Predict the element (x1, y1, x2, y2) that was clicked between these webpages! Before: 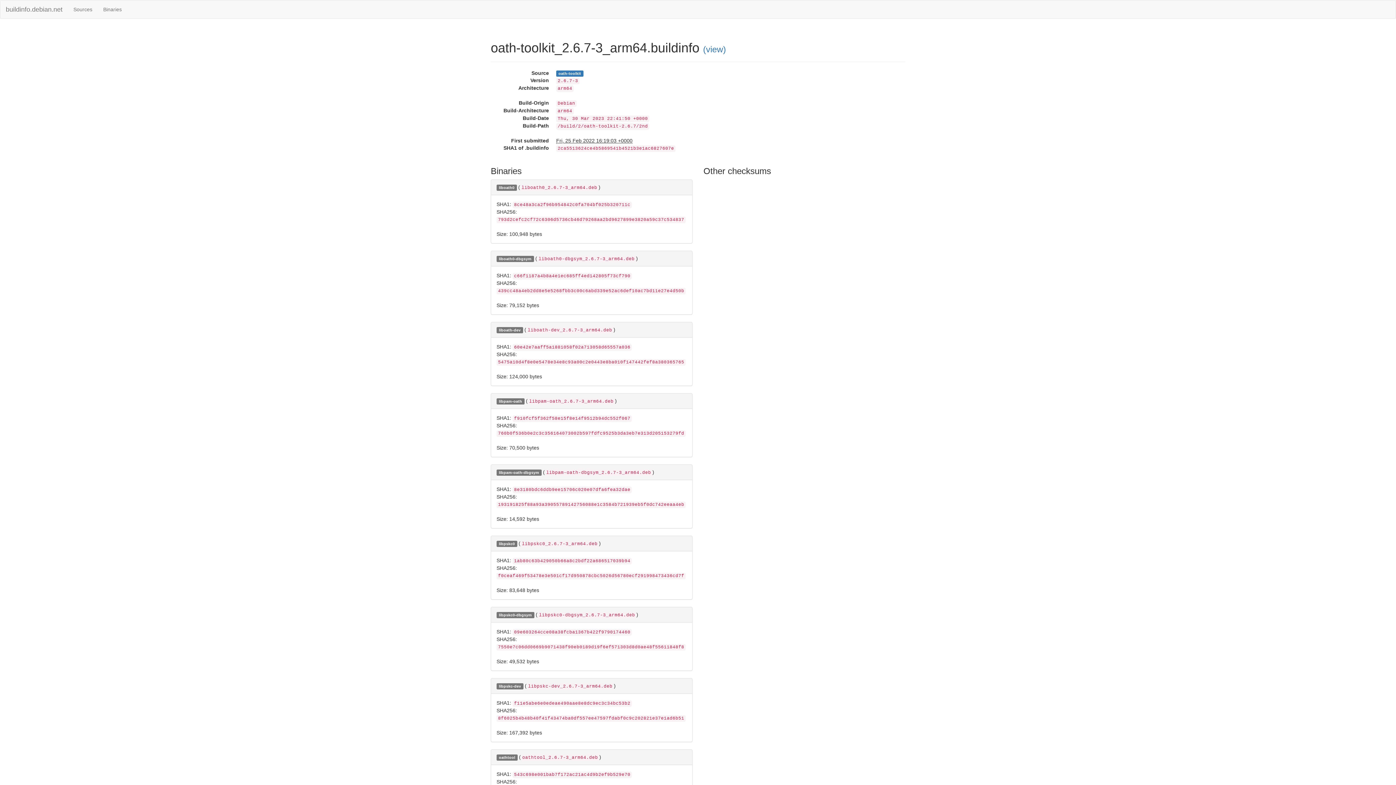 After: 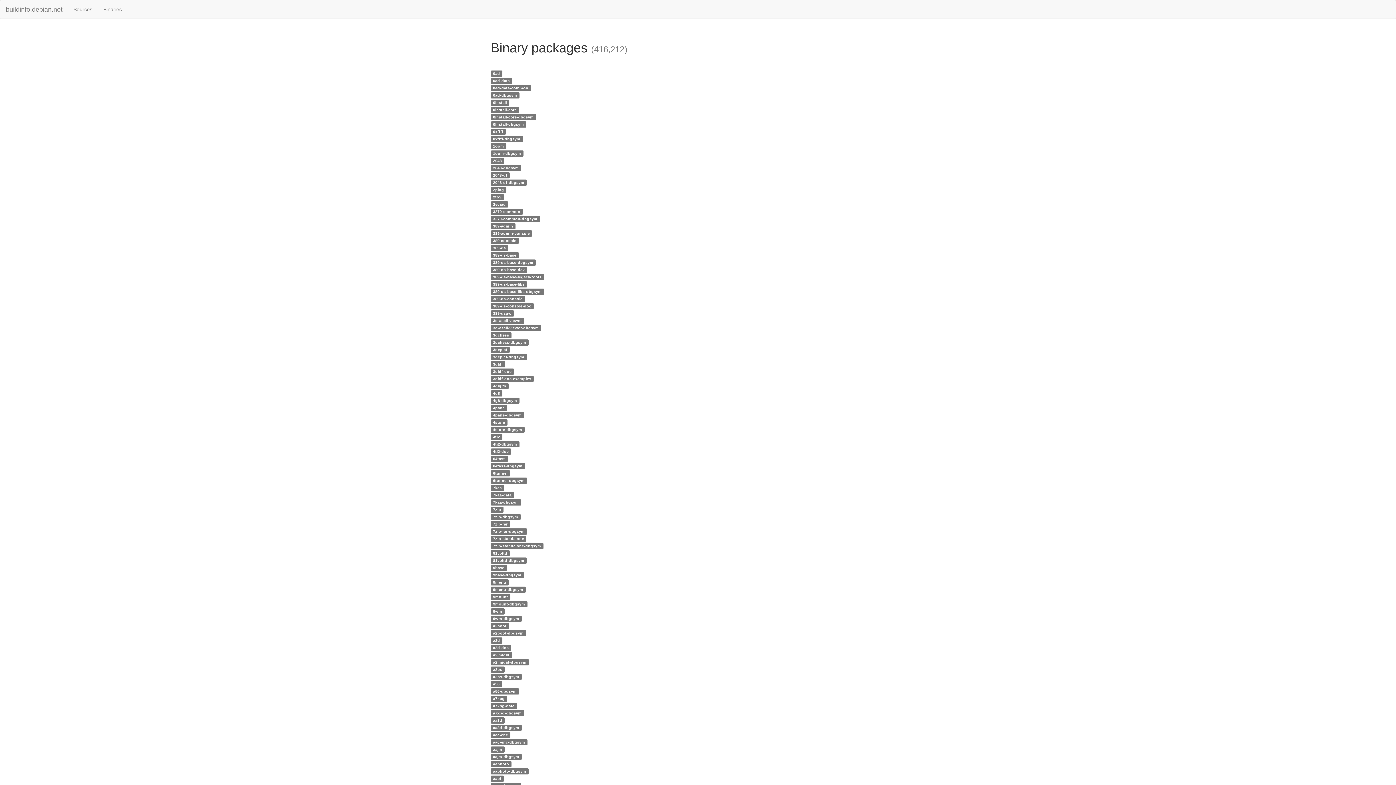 Action: bbox: (97, 0, 127, 18) label: Binaries